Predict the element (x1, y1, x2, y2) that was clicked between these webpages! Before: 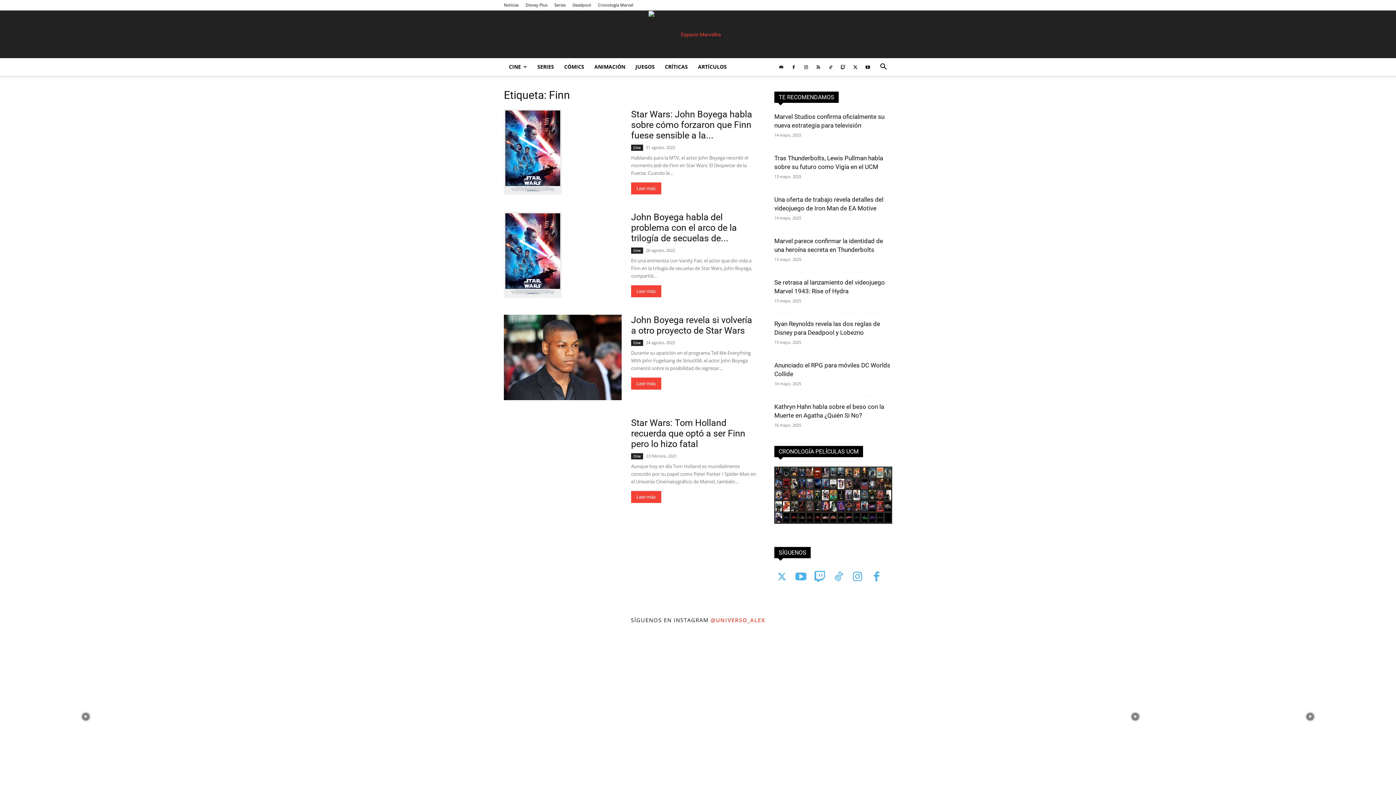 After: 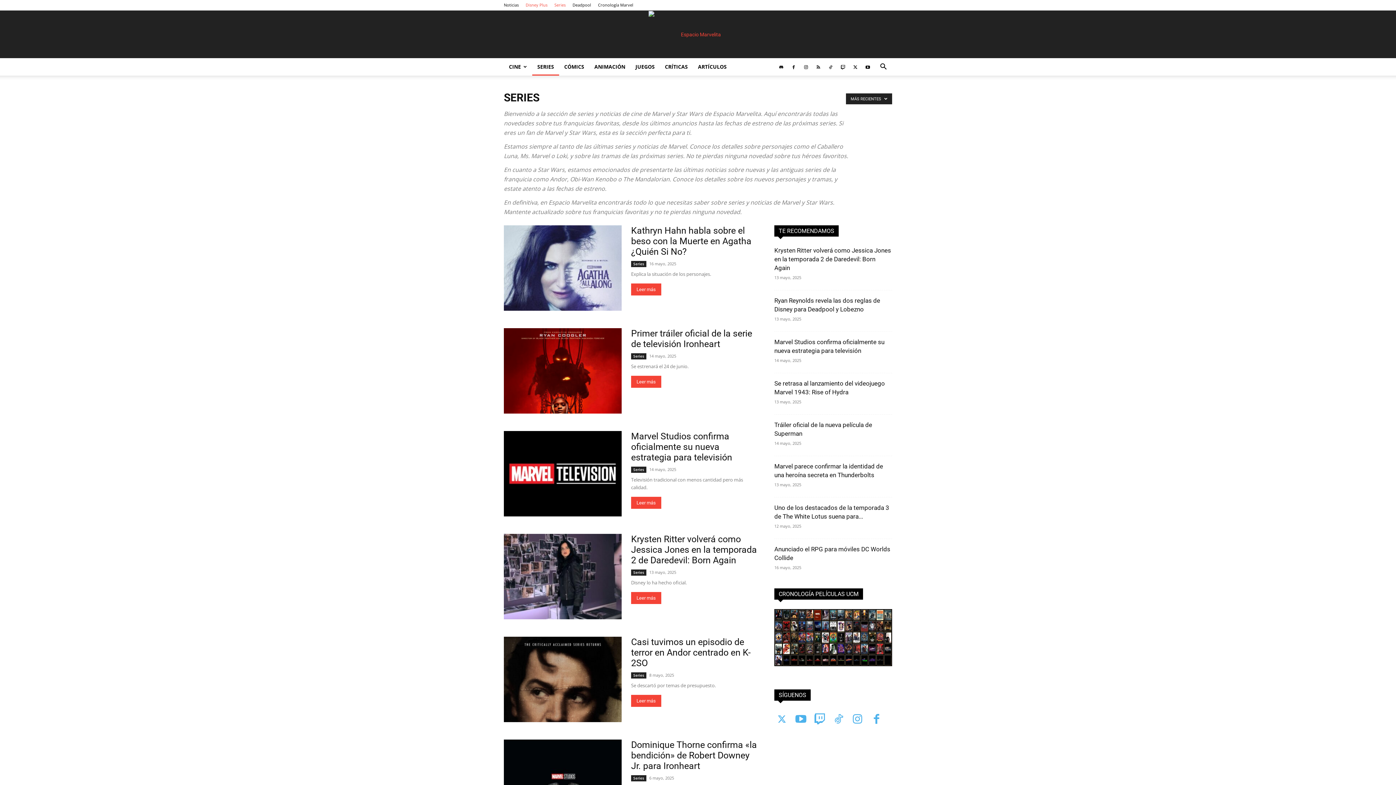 Action: label: SERIES bbox: (532, 58, 559, 75)